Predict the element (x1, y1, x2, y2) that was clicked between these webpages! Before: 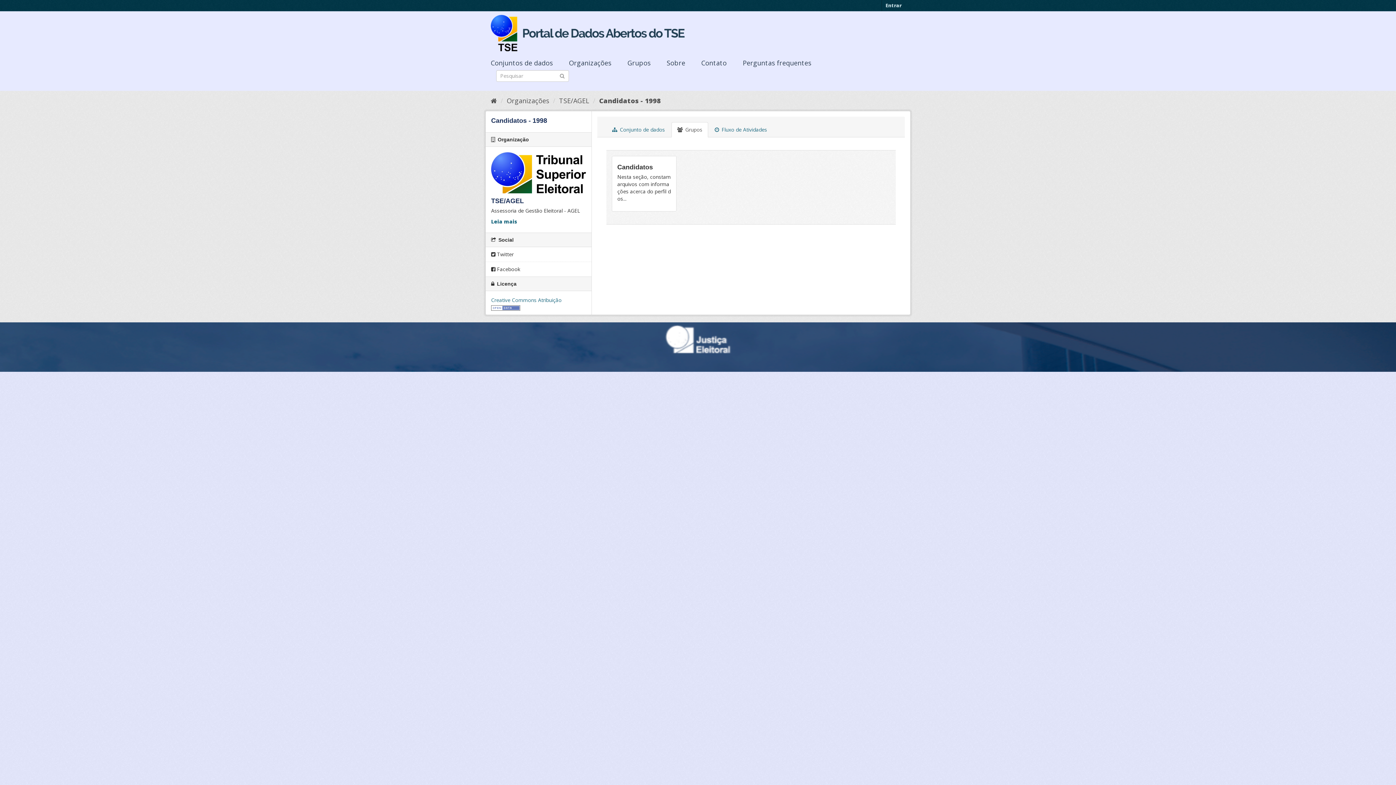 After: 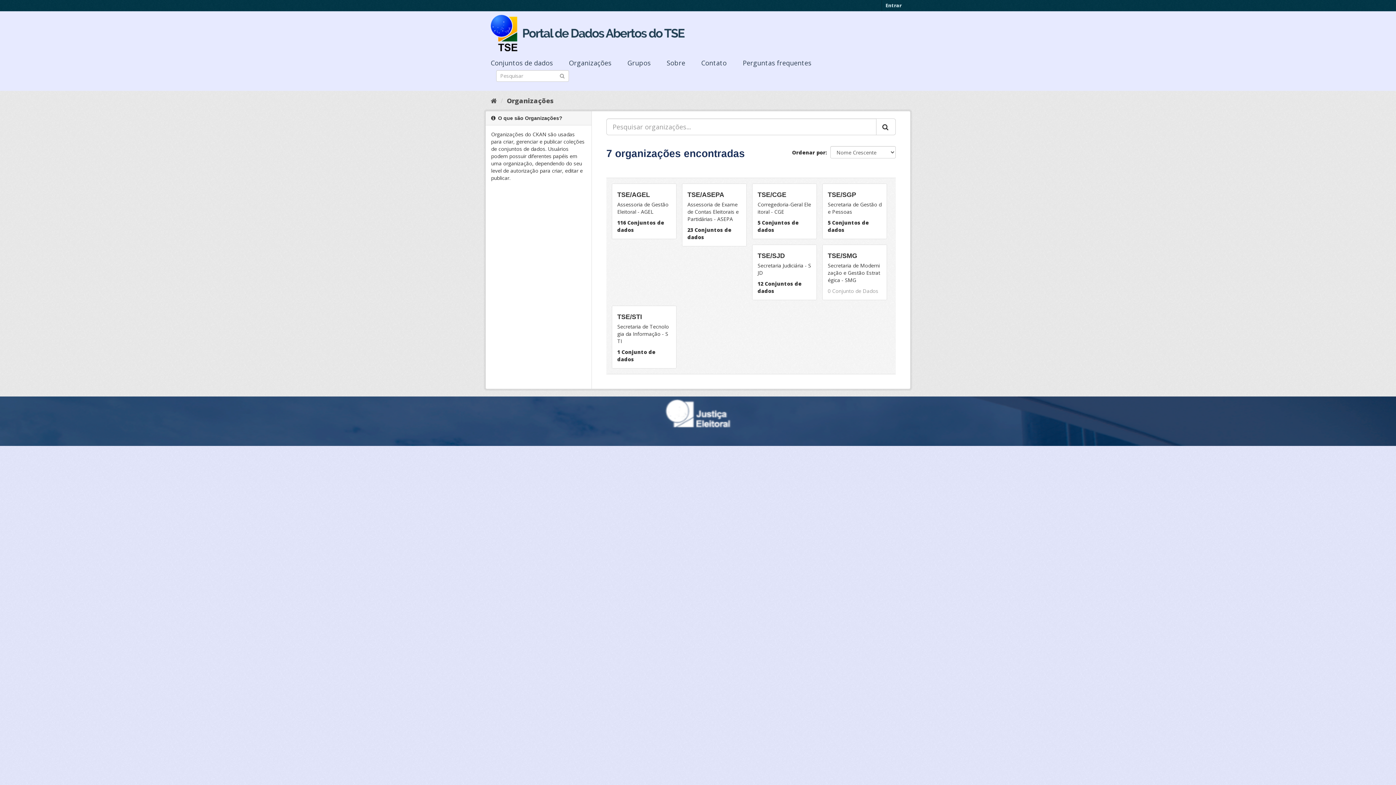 Action: bbox: (569, 58, 626, 67) label: Organizações